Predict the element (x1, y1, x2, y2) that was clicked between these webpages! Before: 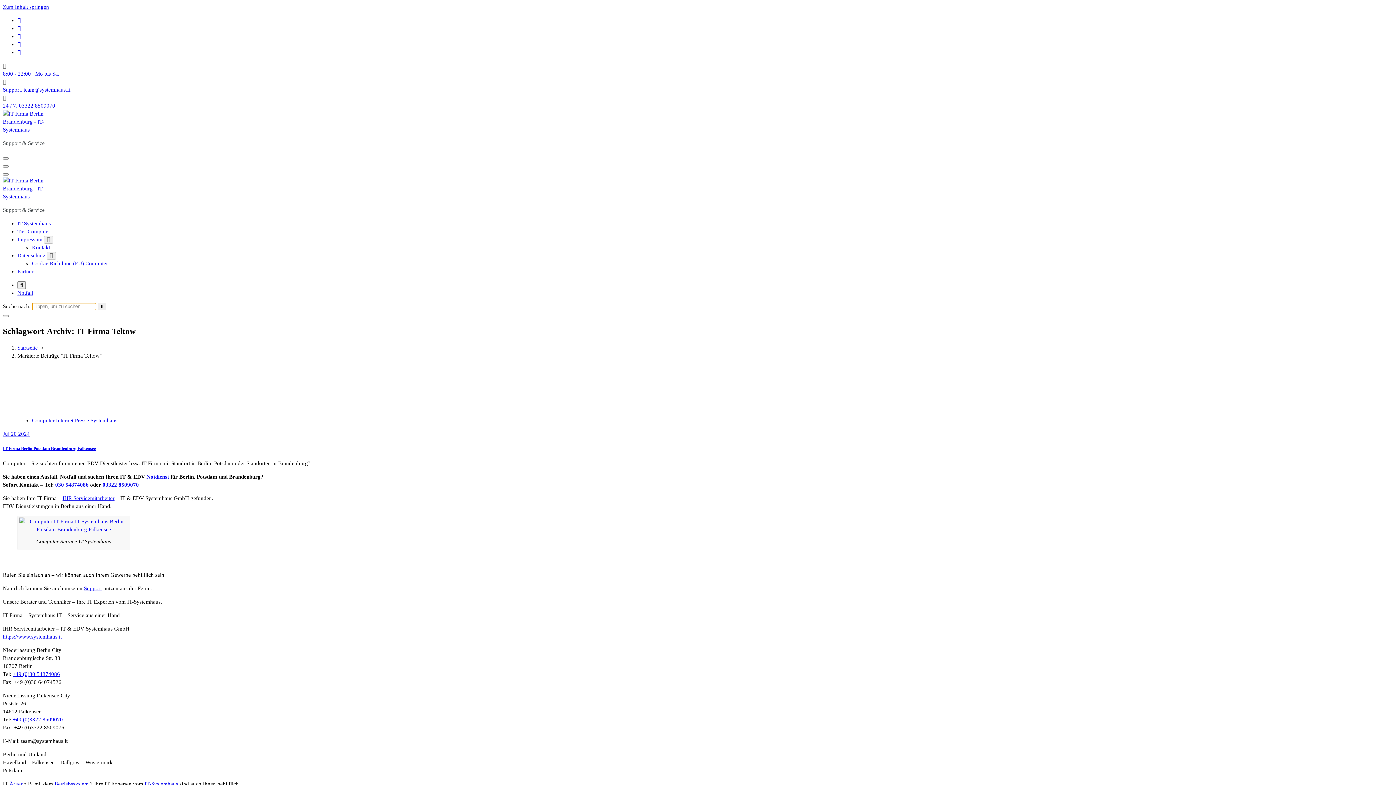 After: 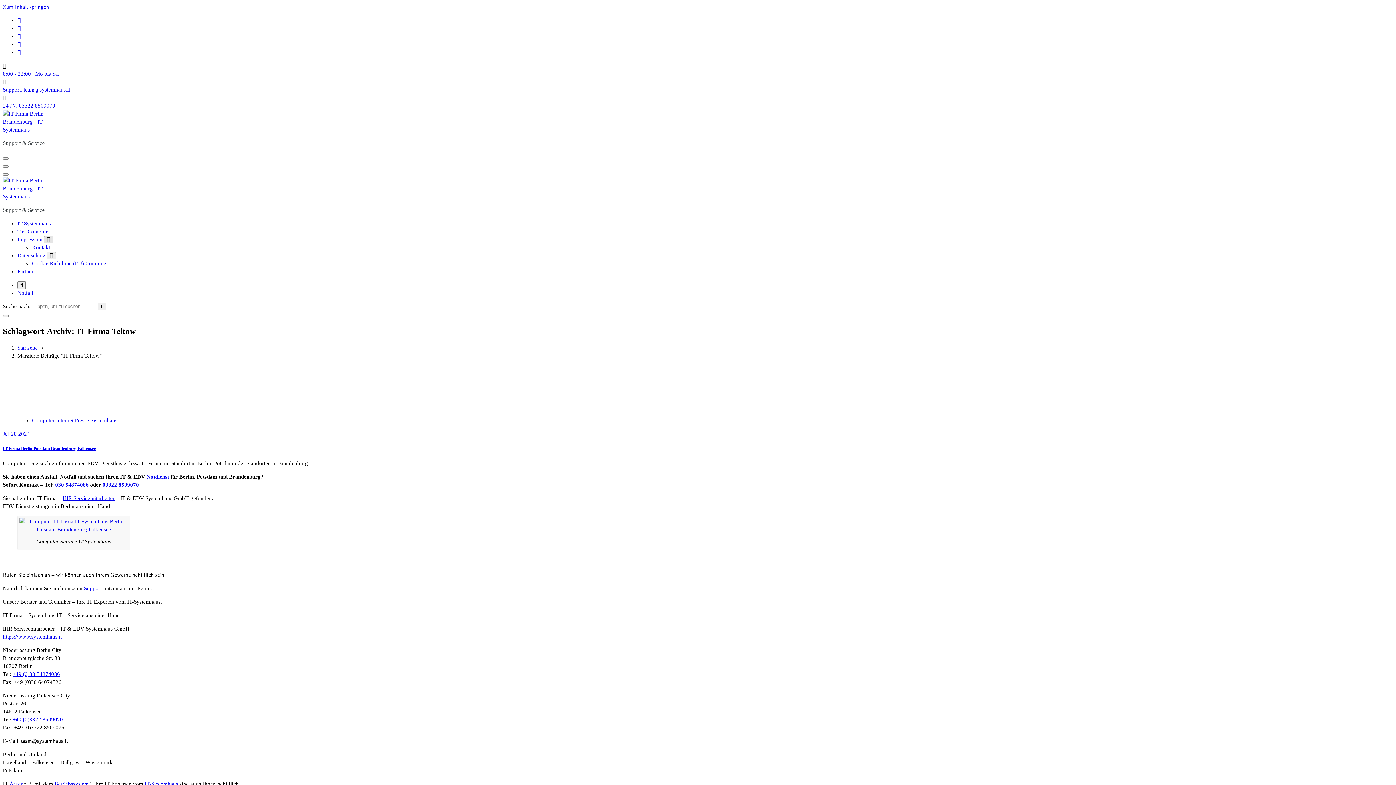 Action: label: Mobile Toggler bbox: (44, 236, 53, 243)